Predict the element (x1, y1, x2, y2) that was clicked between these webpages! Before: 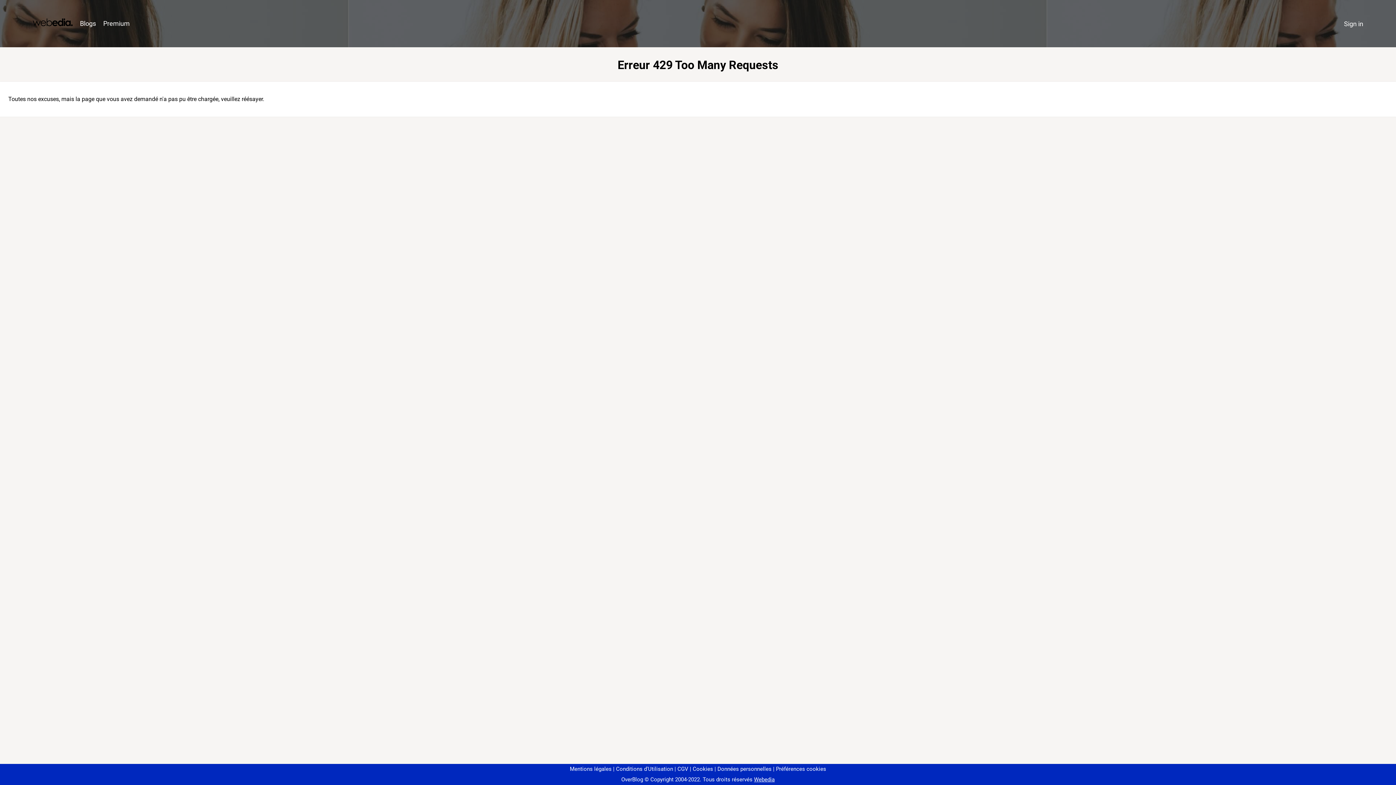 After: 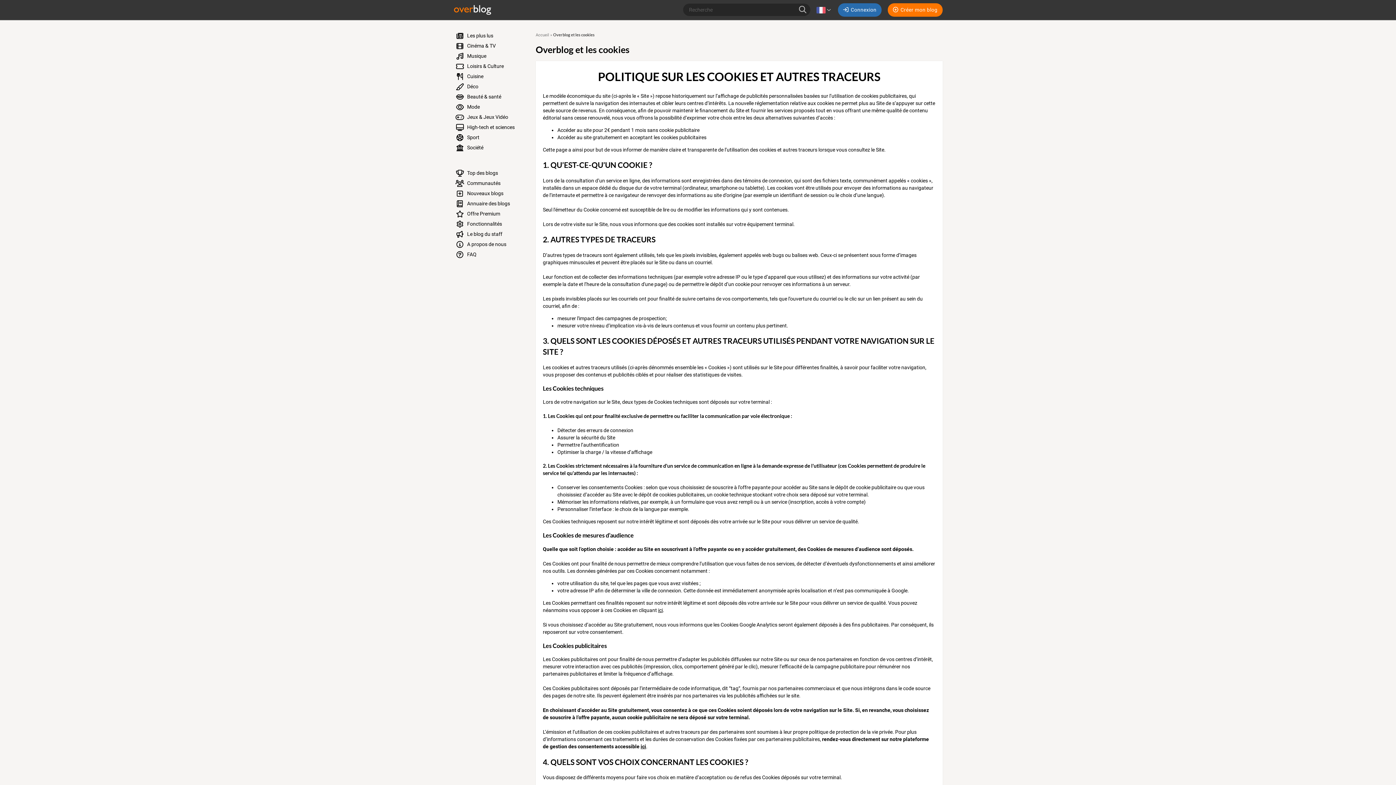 Action: label: Cookies bbox: (690, 766, 713, 772)